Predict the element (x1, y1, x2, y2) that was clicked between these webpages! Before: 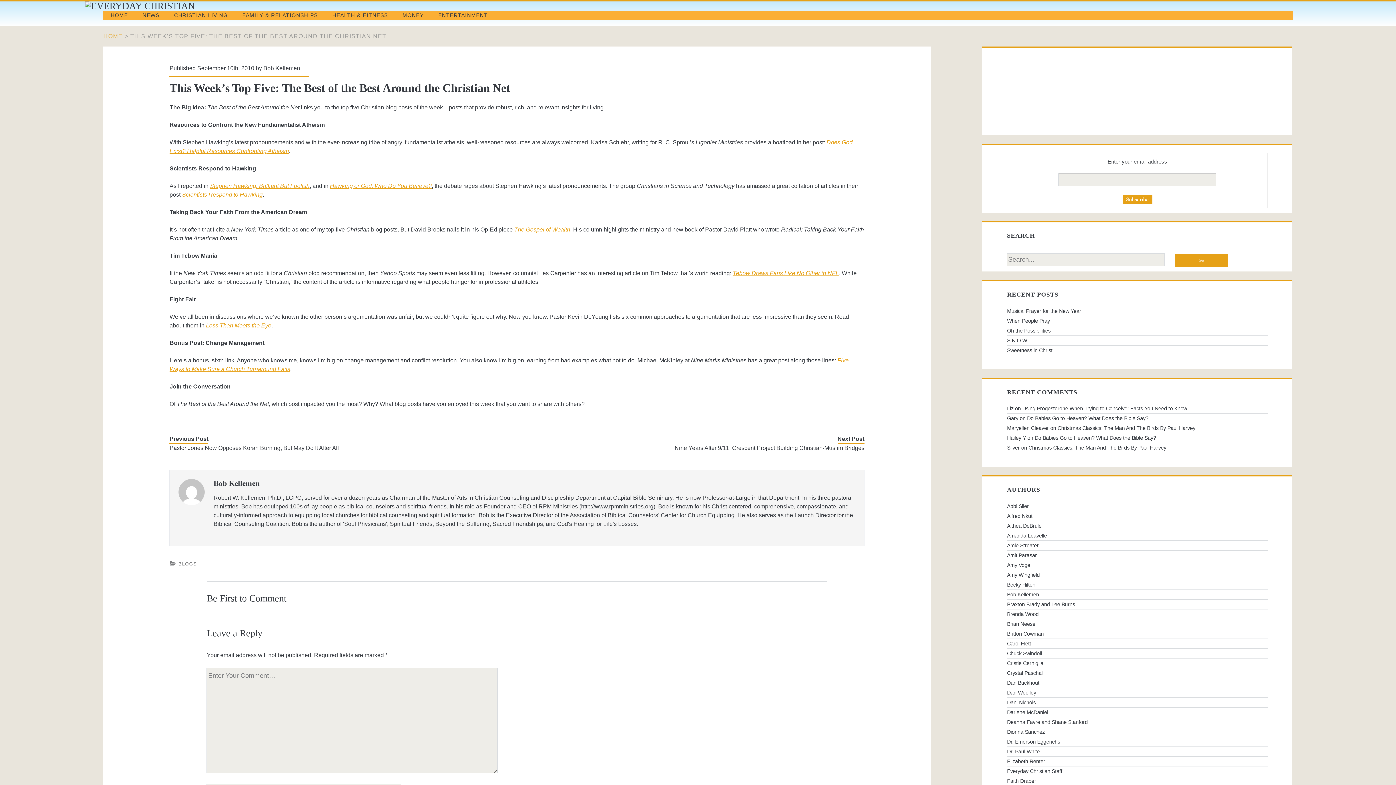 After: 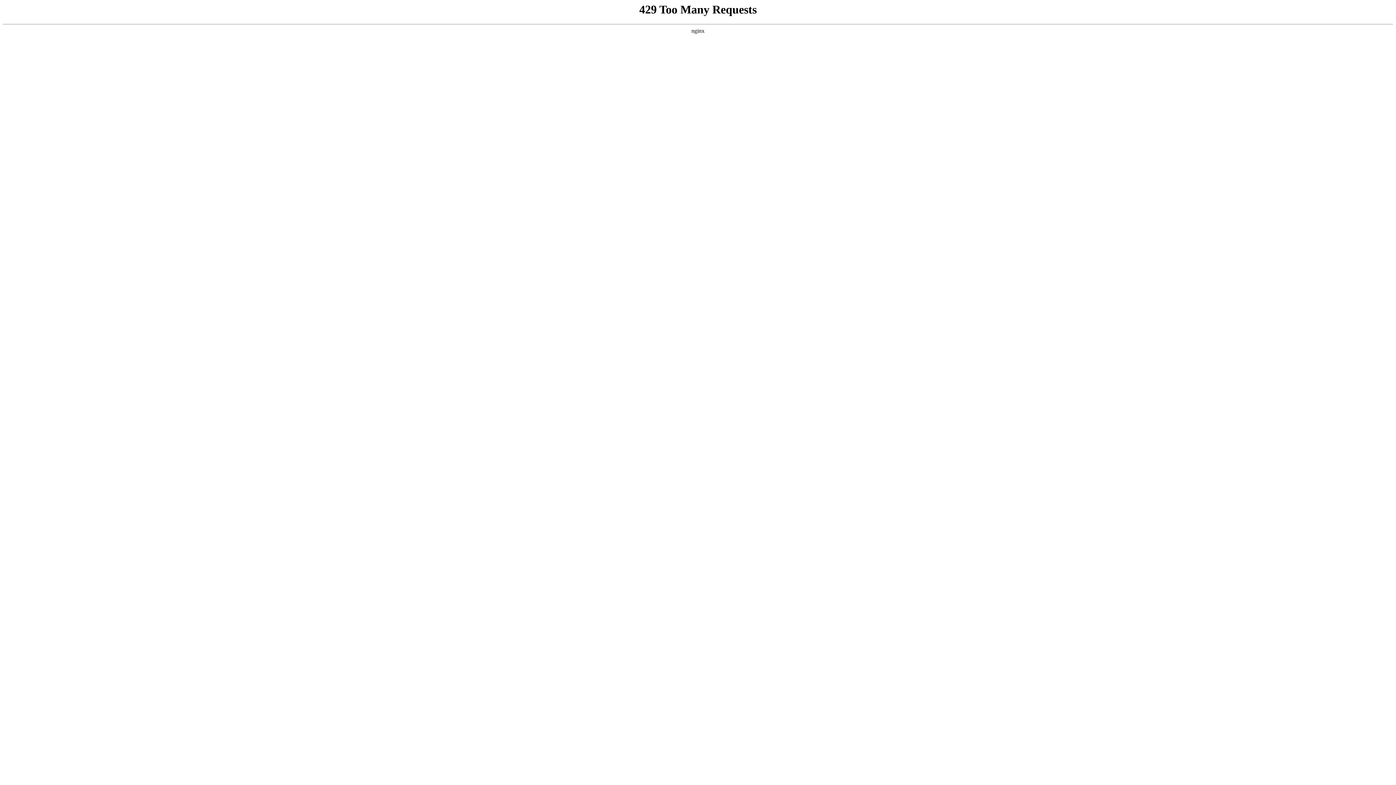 Action: label: NEWS bbox: (142, 10, 159, 20)